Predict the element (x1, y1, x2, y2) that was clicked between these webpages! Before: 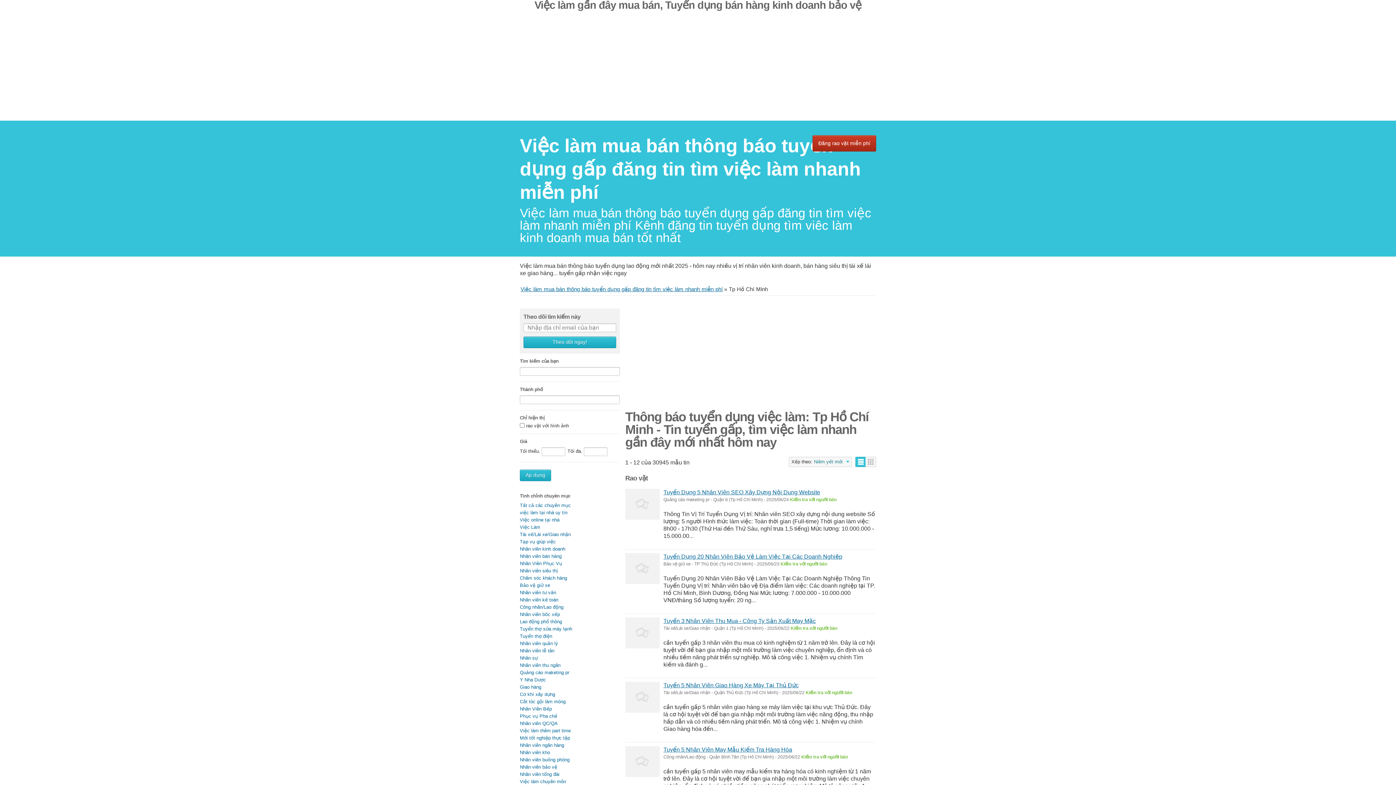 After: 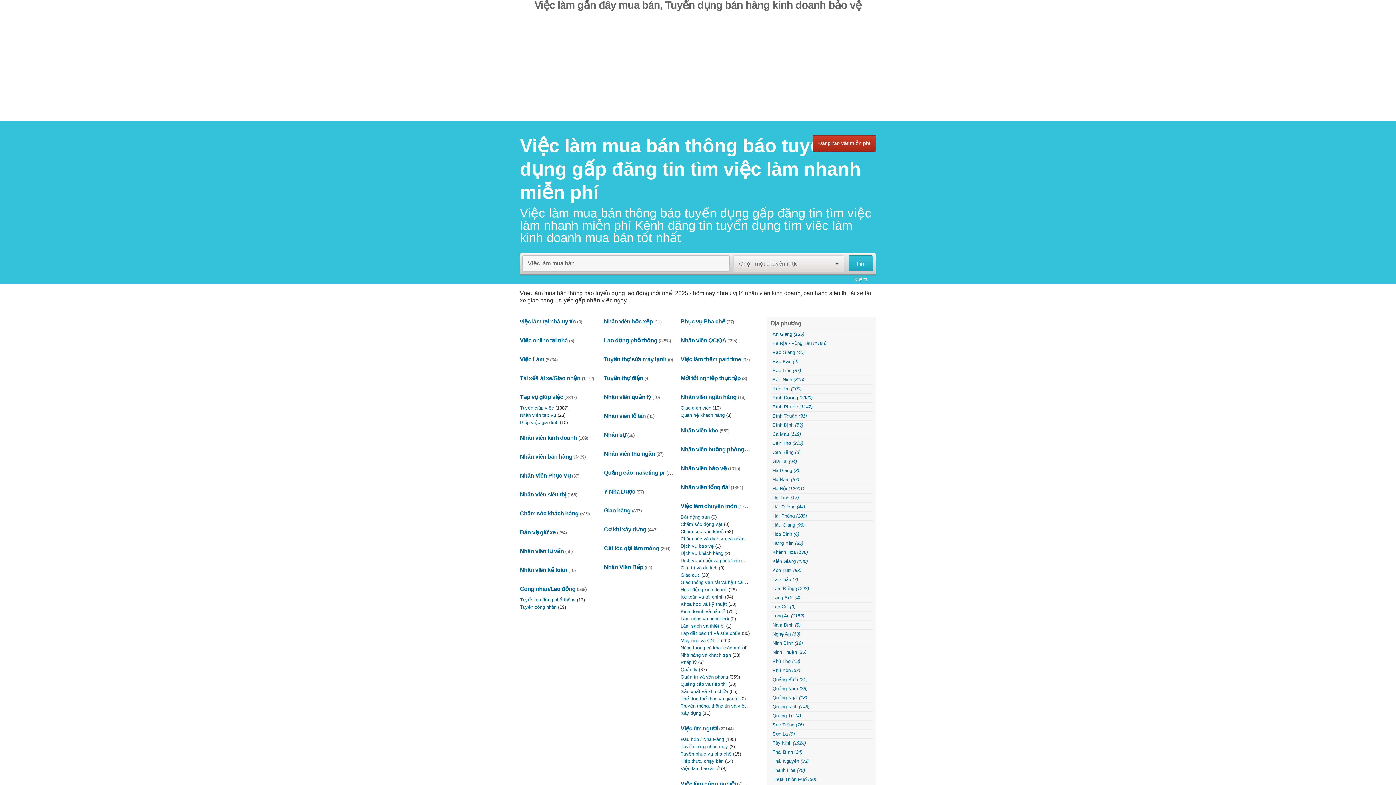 Action: label: ﻿Việc làm mua bán thông báo tuyển dụng gấp đăng tin tìm việc làm nhanh miễn phí bbox: (520, 135, 861, 202)